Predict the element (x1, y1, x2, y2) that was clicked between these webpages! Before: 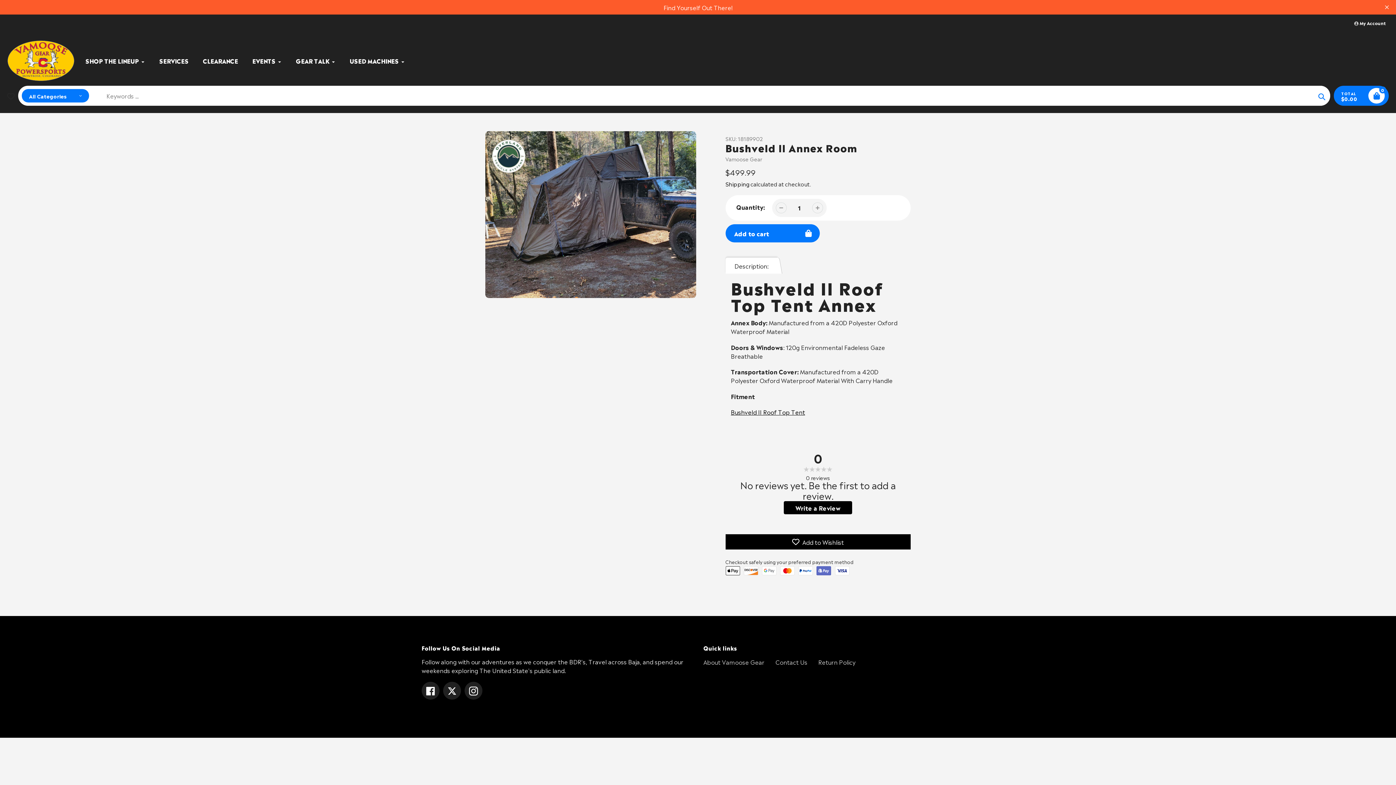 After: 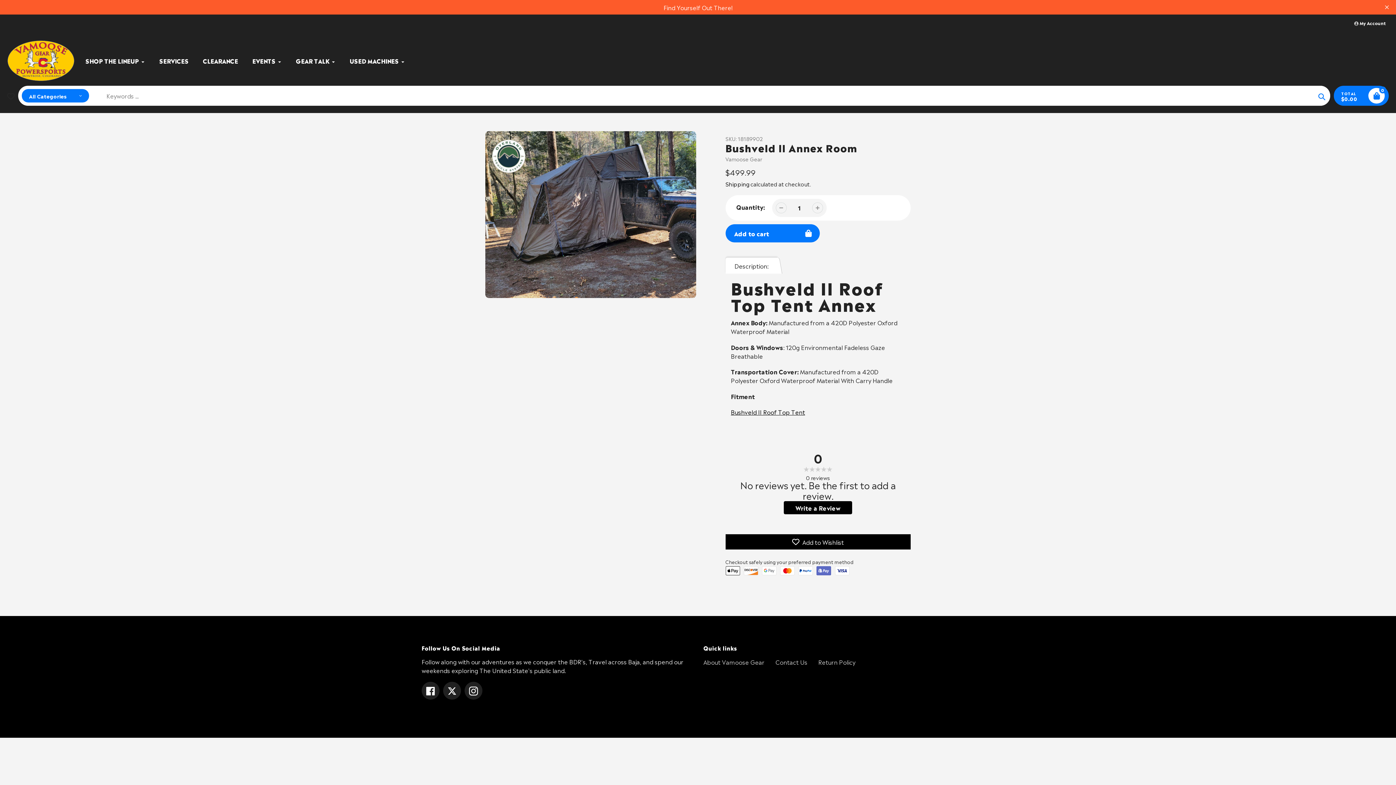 Action: bbox: (775, 202, 786, 213)